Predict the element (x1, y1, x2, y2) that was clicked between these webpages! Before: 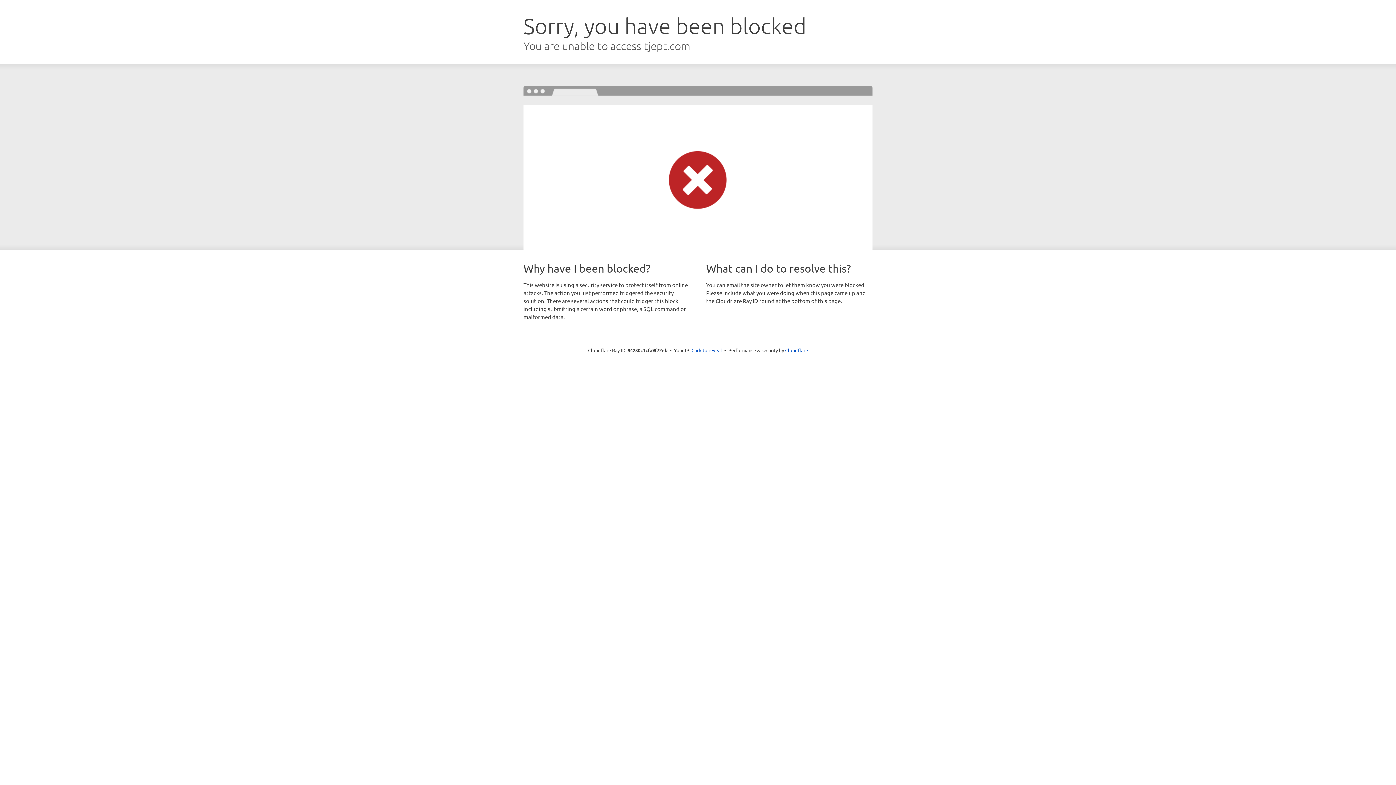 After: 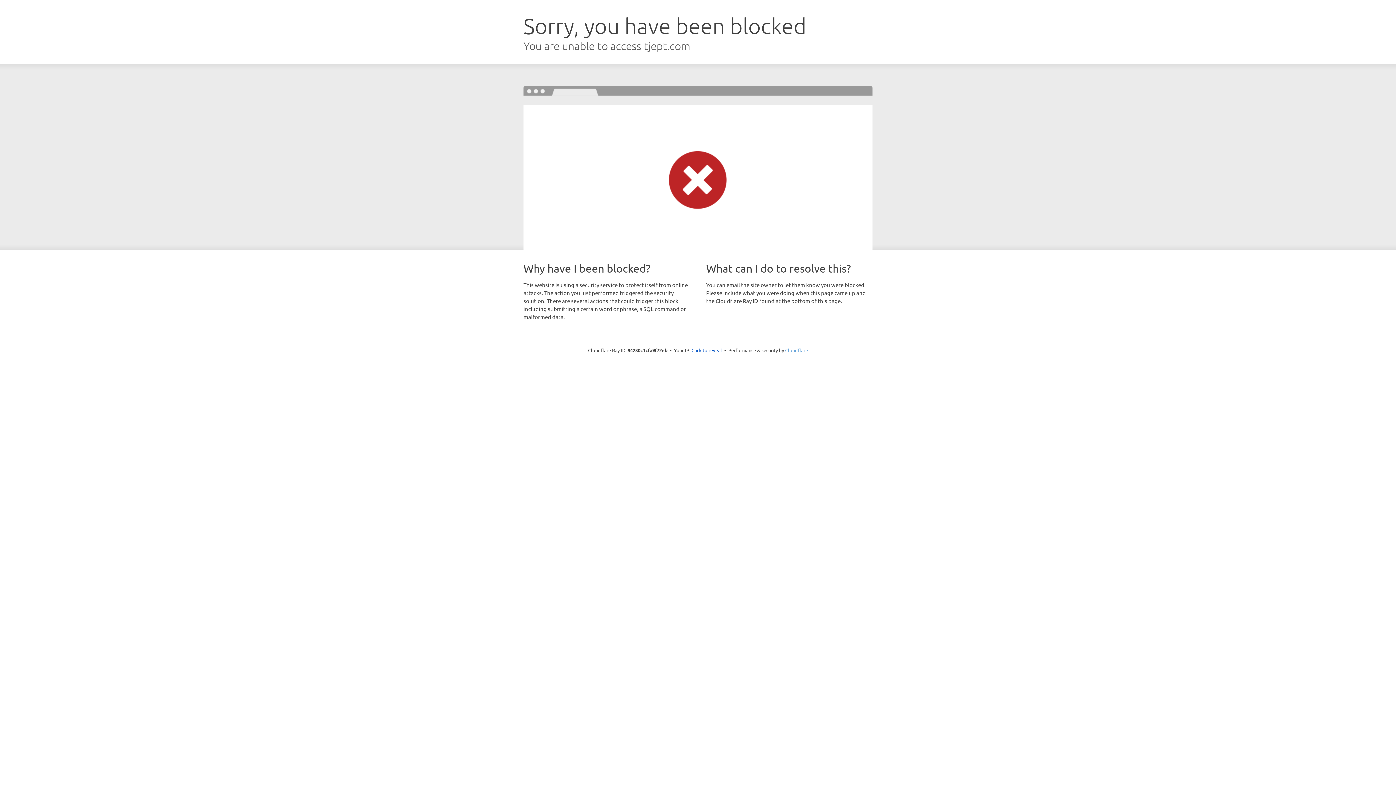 Action: label: Cloudflare bbox: (785, 347, 808, 353)